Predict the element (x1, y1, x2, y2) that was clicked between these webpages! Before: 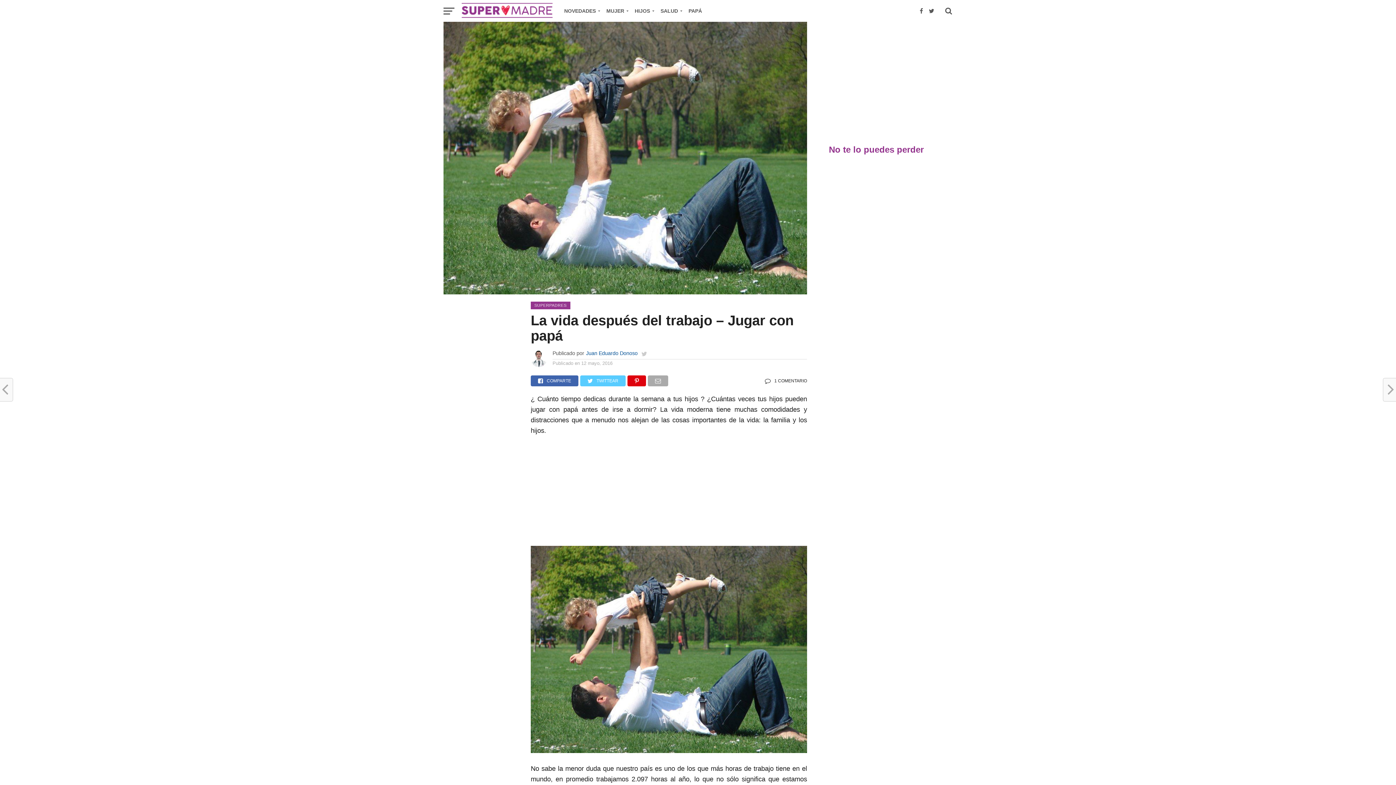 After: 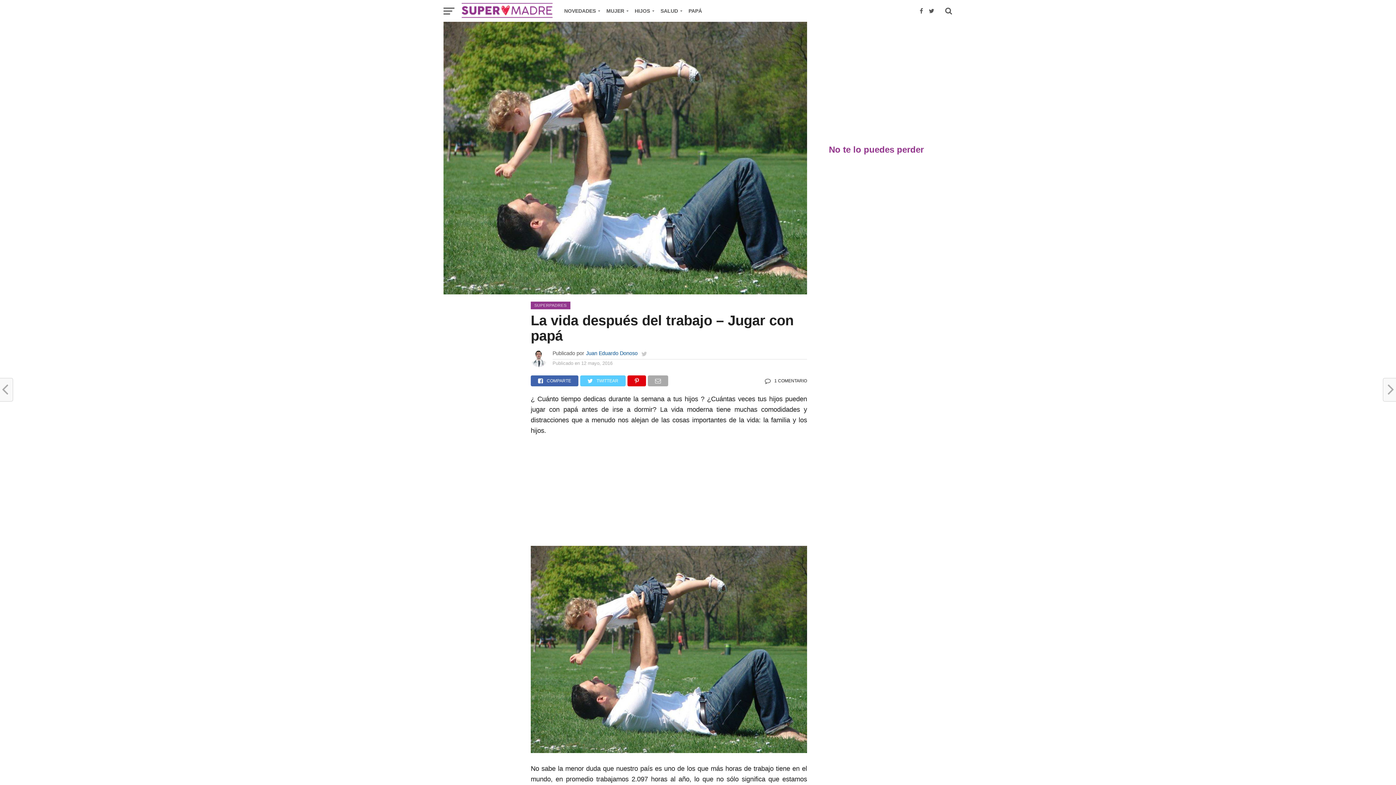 Action: label: NOVEDADES bbox: (560, 0, 602, 21)